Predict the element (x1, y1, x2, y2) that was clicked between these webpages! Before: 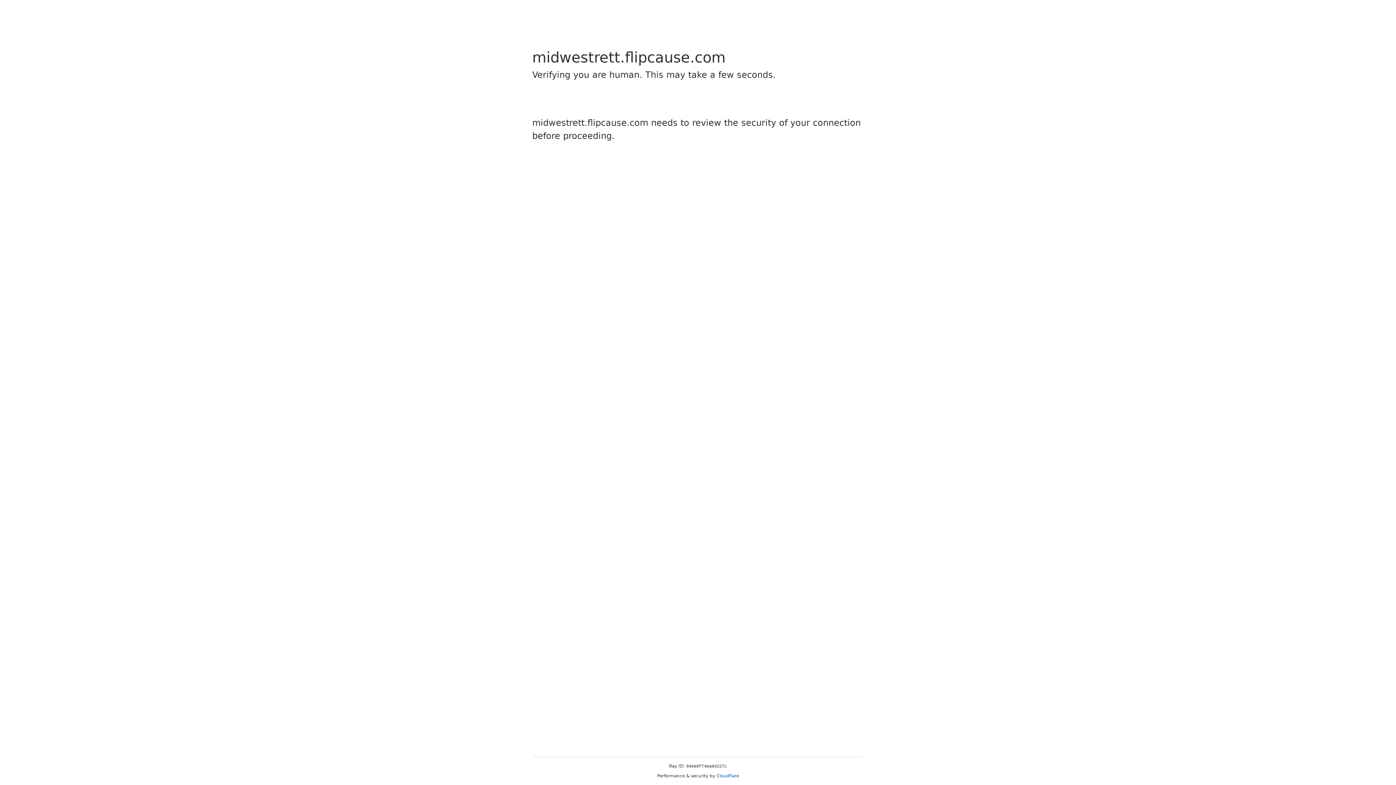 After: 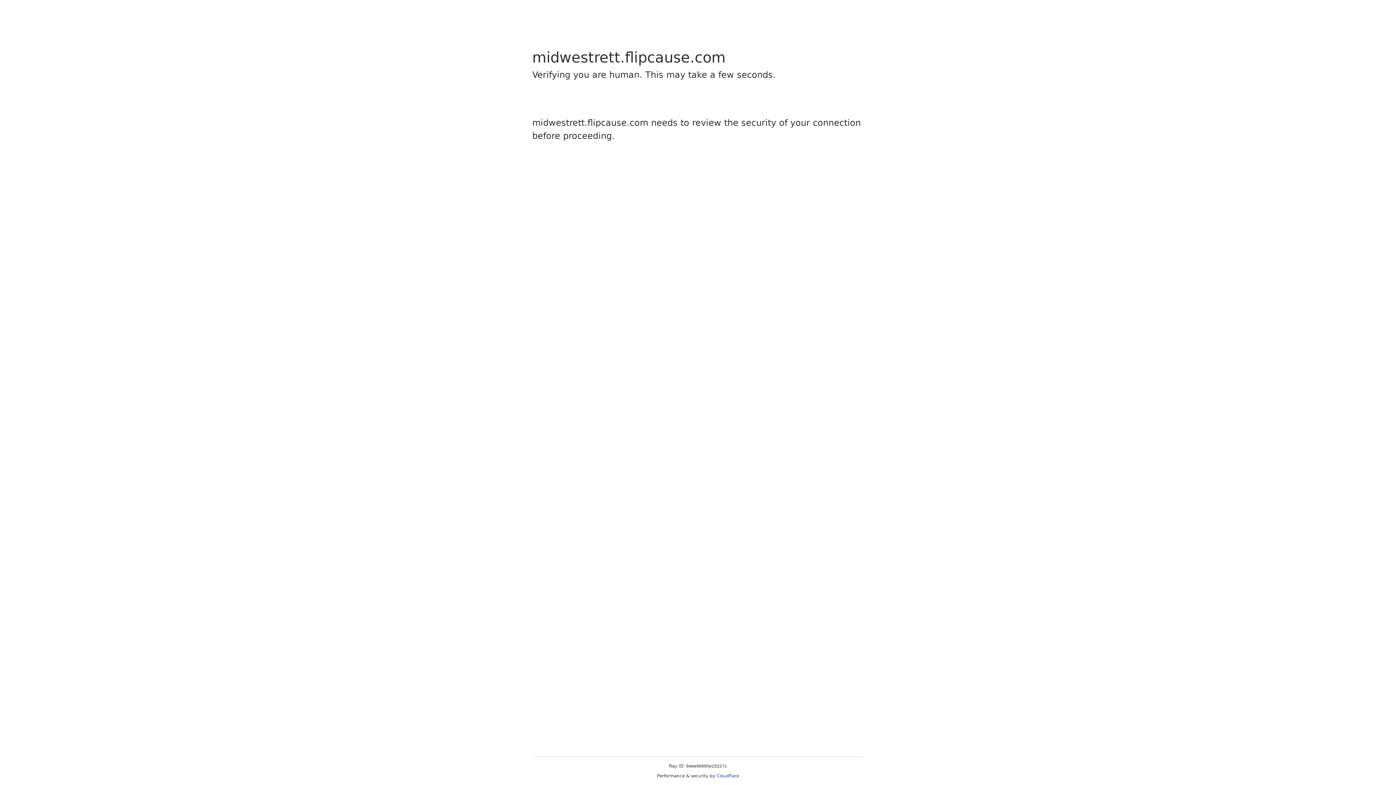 Action: label: Cloudflare bbox: (716, 773, 739, 778)